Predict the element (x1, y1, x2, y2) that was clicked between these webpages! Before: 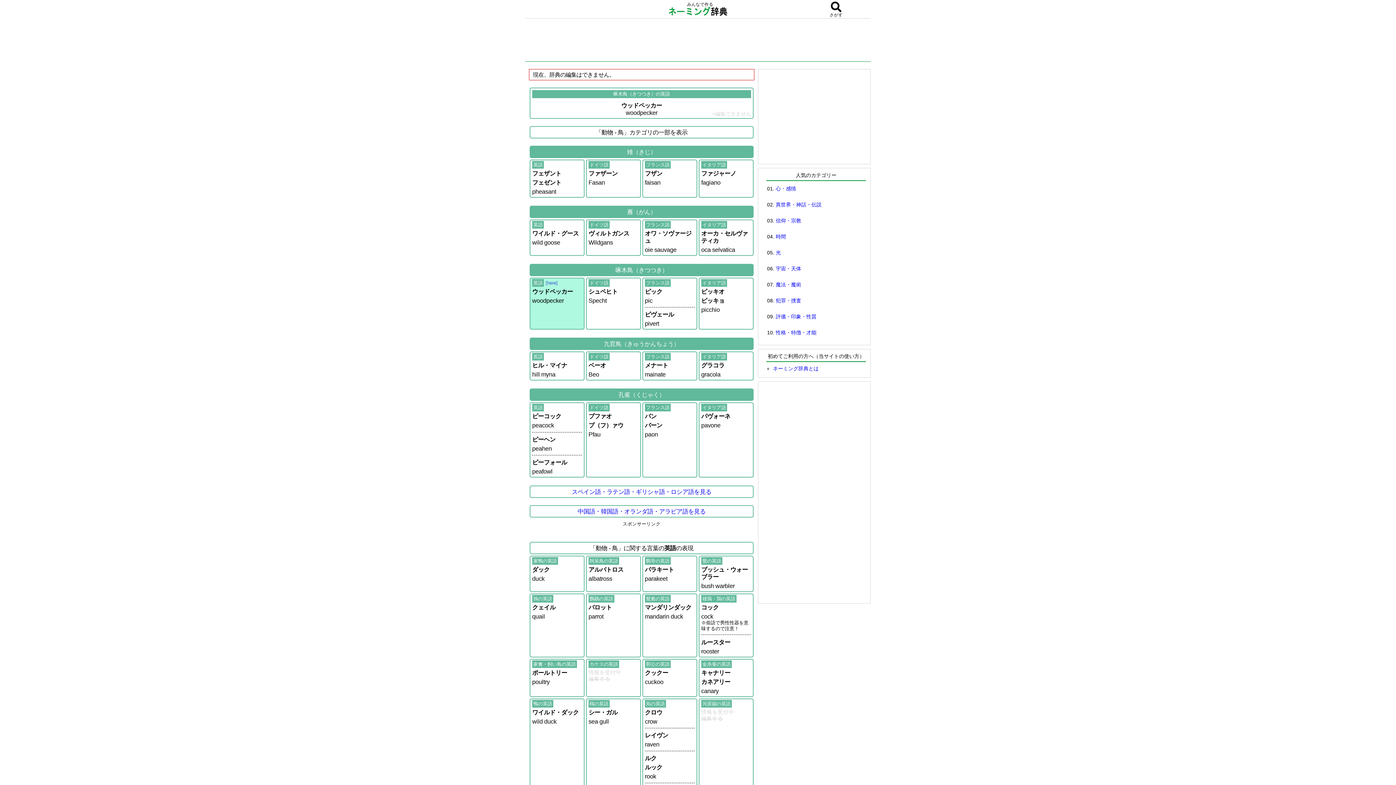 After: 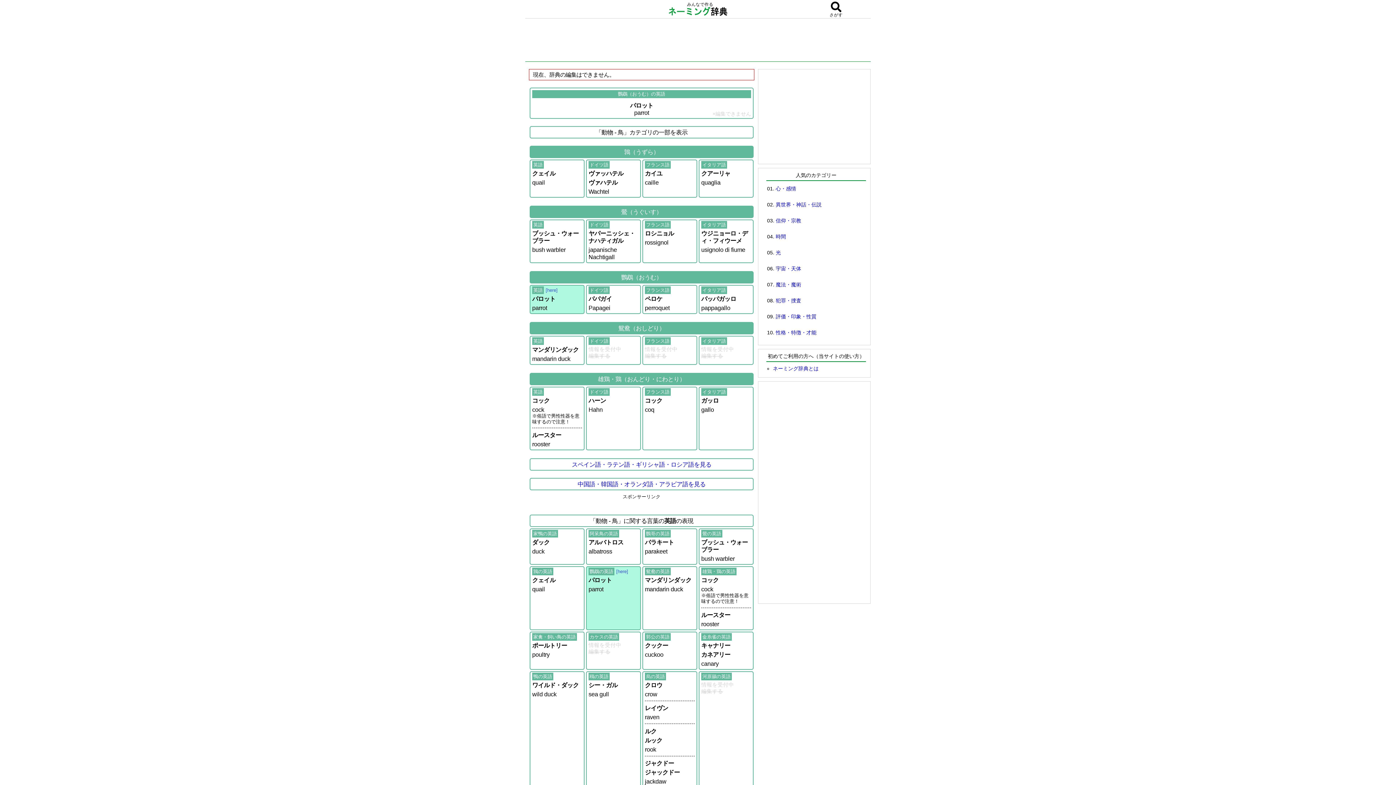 Action: label: 鸚鵡の英語
パロット
parrot bbox: (586, 593, 641, 657)